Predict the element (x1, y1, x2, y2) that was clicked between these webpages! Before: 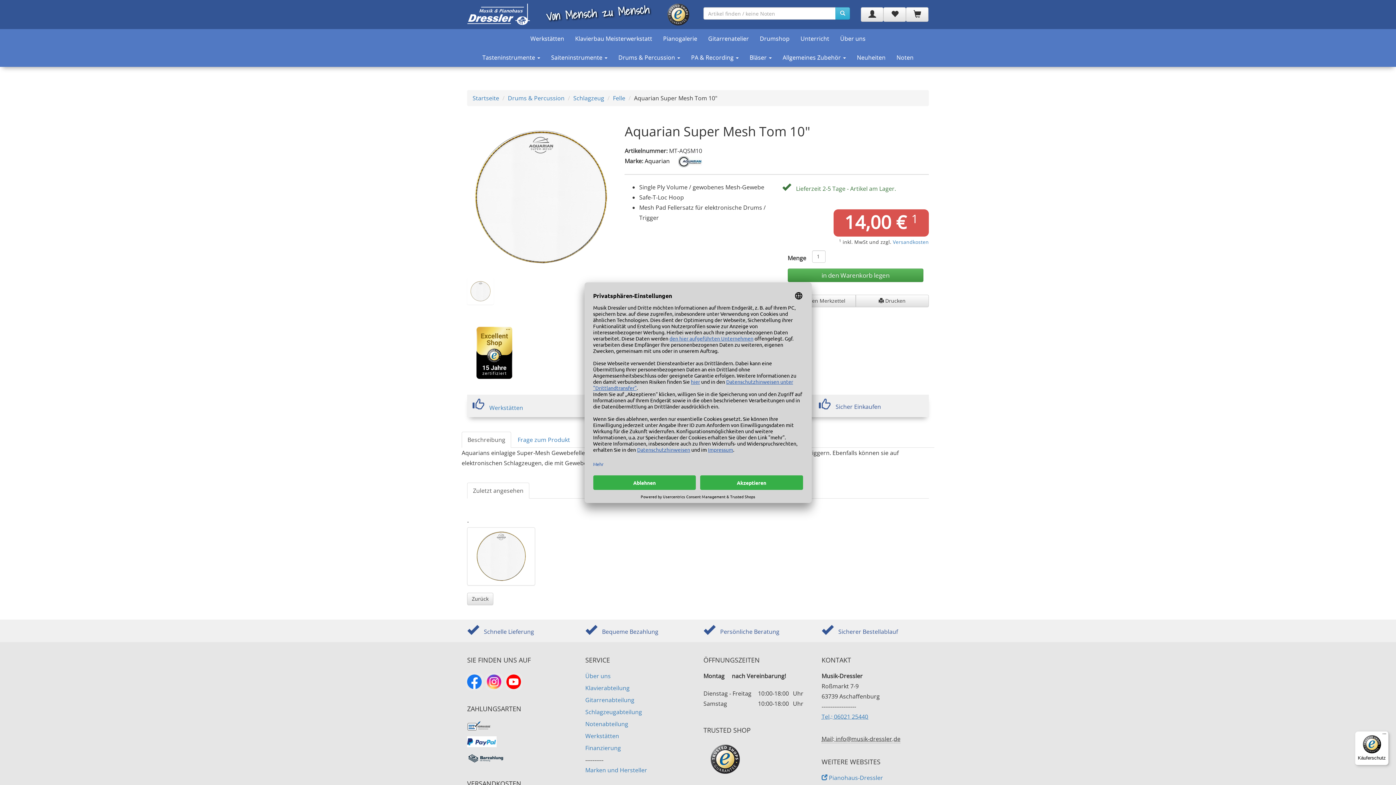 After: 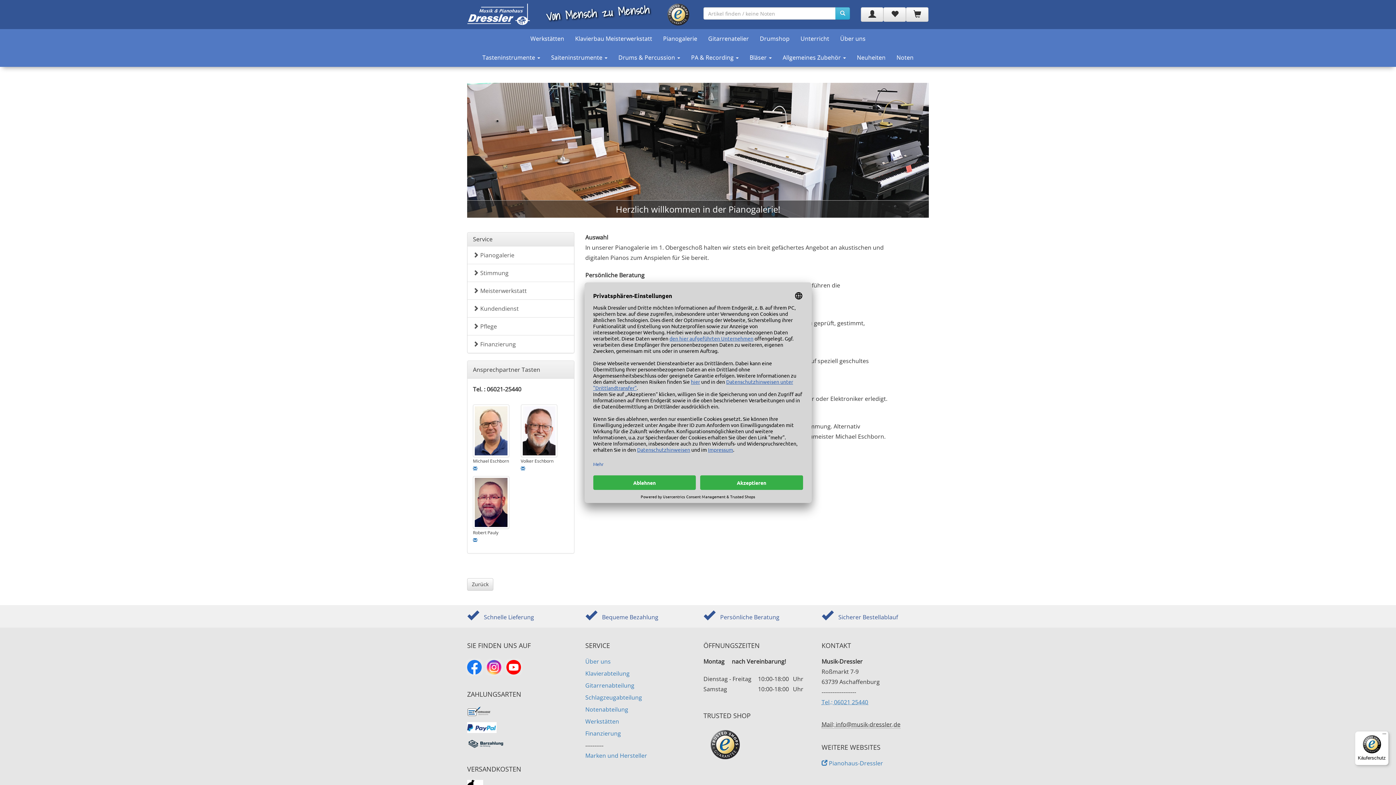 Action: label: Pianogalerie bbox: (657, 29, 702, 47)